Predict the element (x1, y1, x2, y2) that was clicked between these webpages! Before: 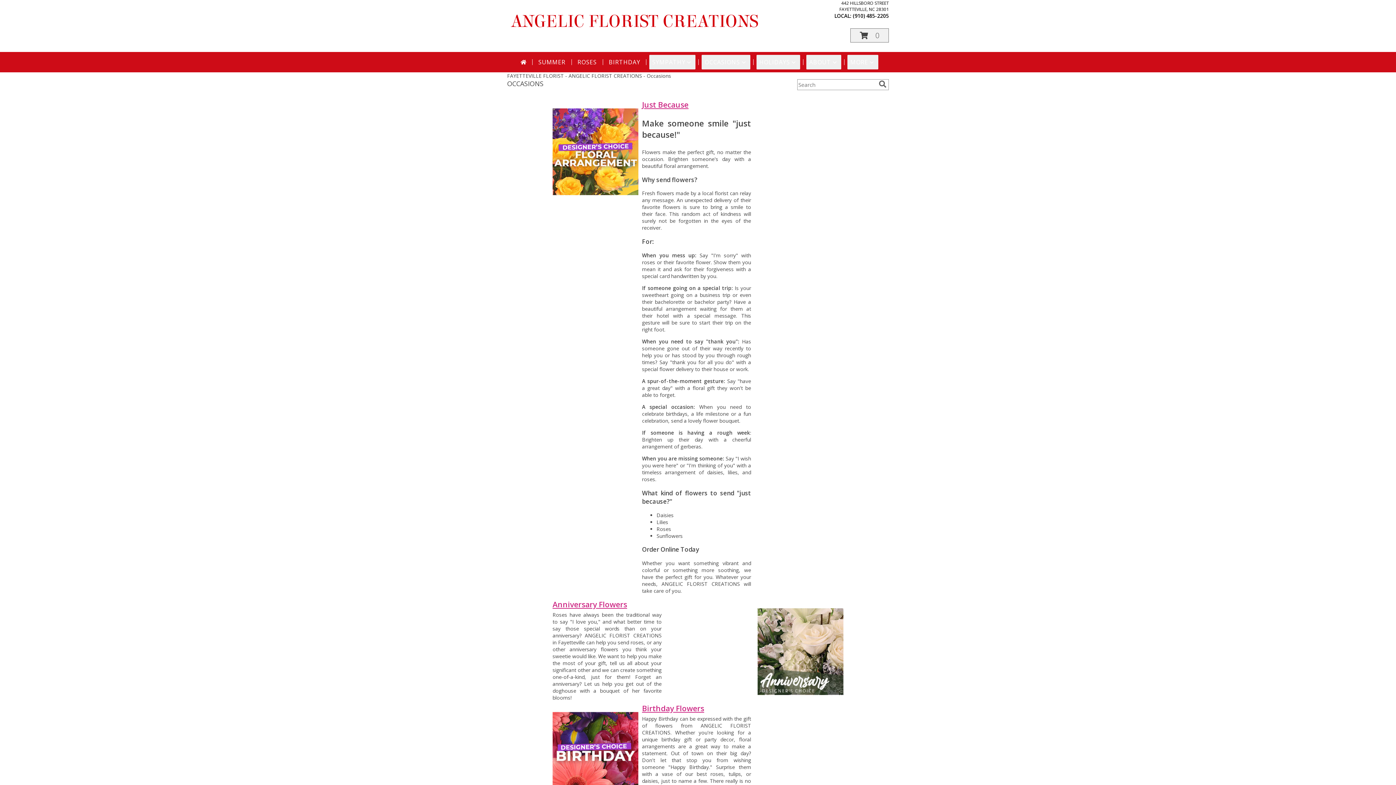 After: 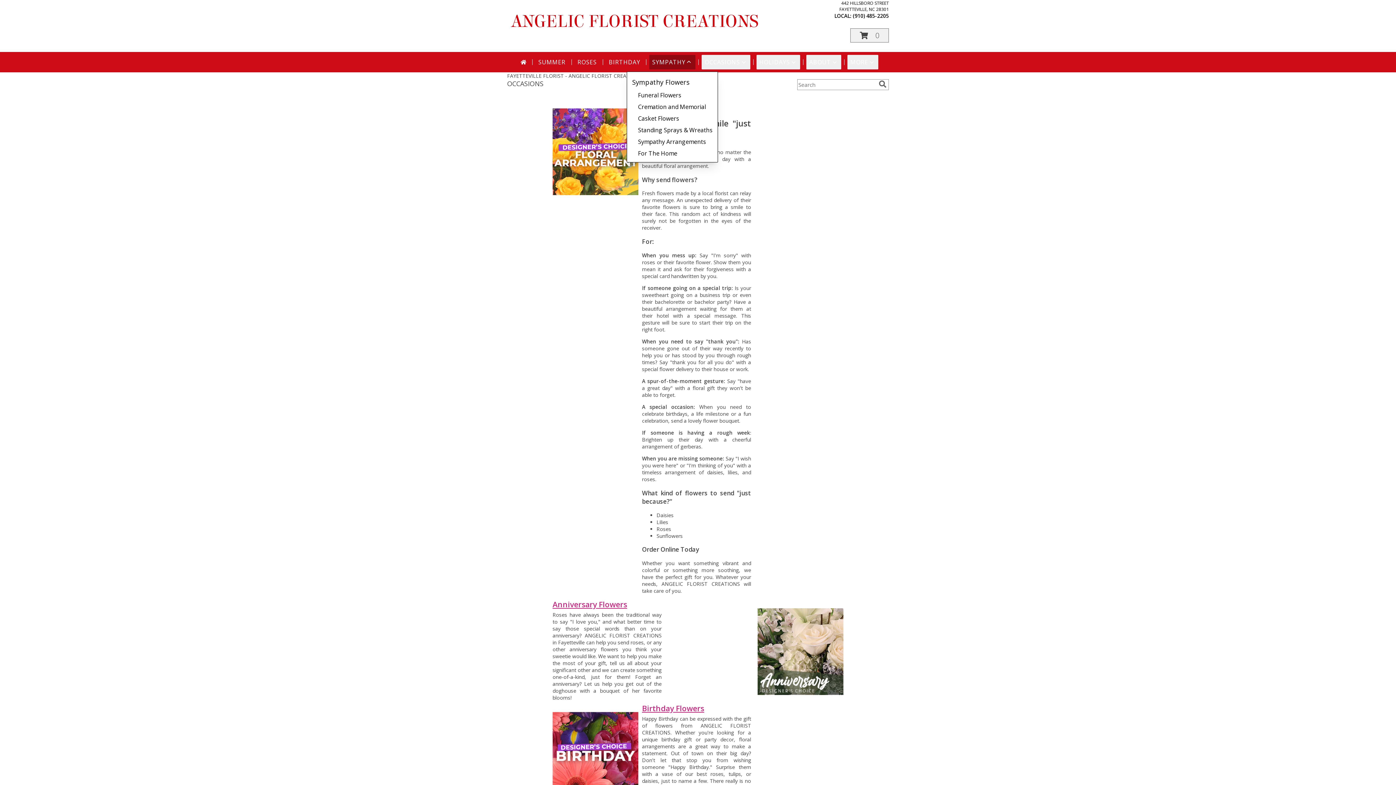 Action: bbox: (649, 54, 695, 69) label: SYMPATHY